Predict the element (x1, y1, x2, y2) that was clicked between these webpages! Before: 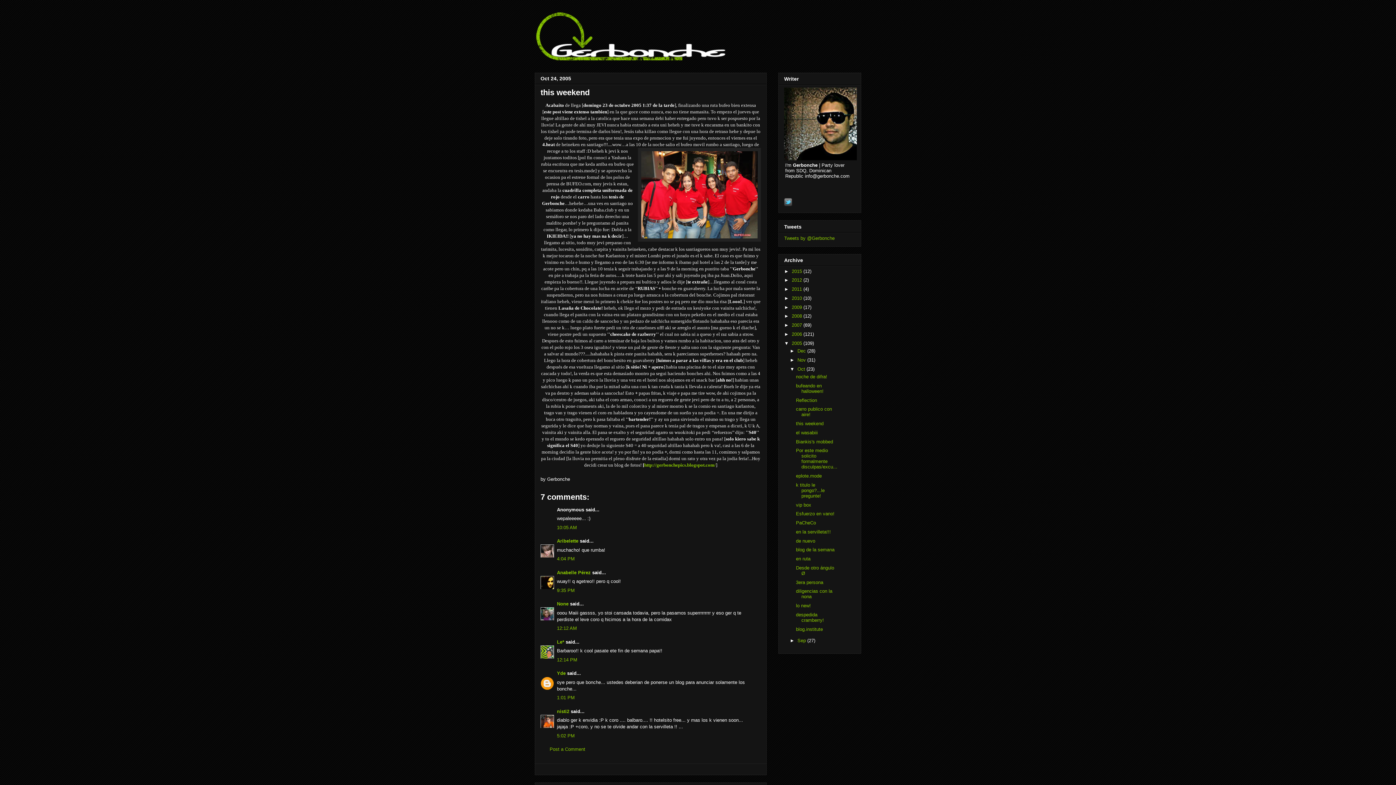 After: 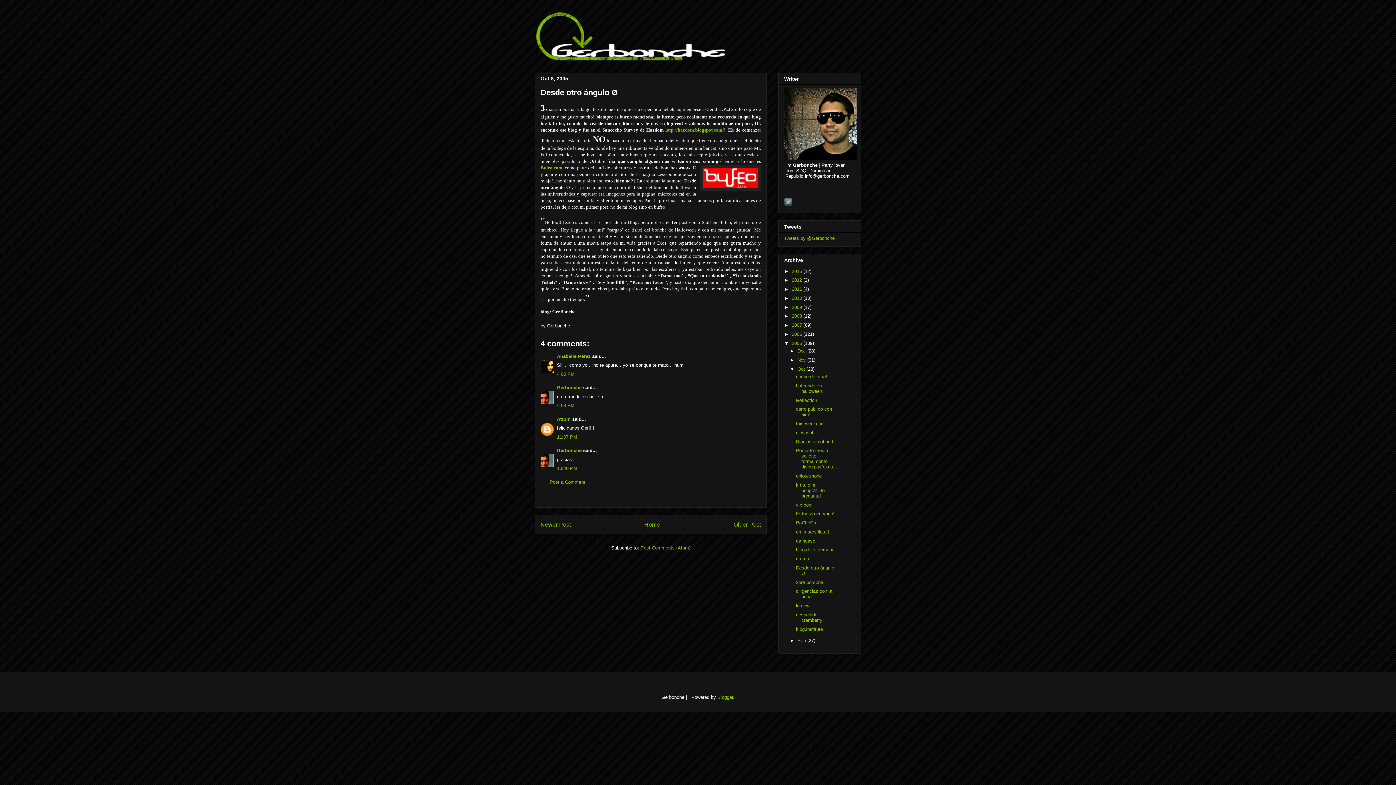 Action: bbox: (796, 565, 834, 576) label: Desde otro ángulo Ø